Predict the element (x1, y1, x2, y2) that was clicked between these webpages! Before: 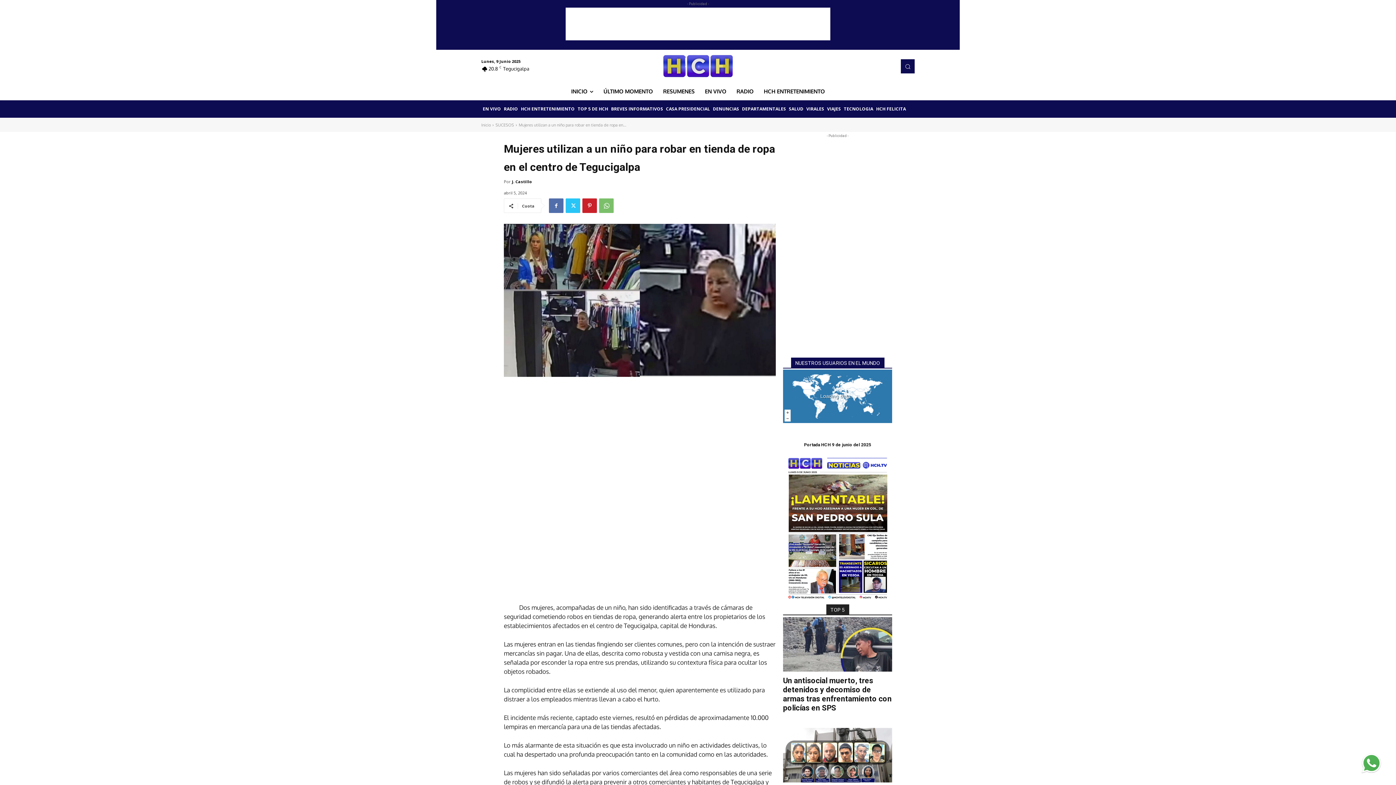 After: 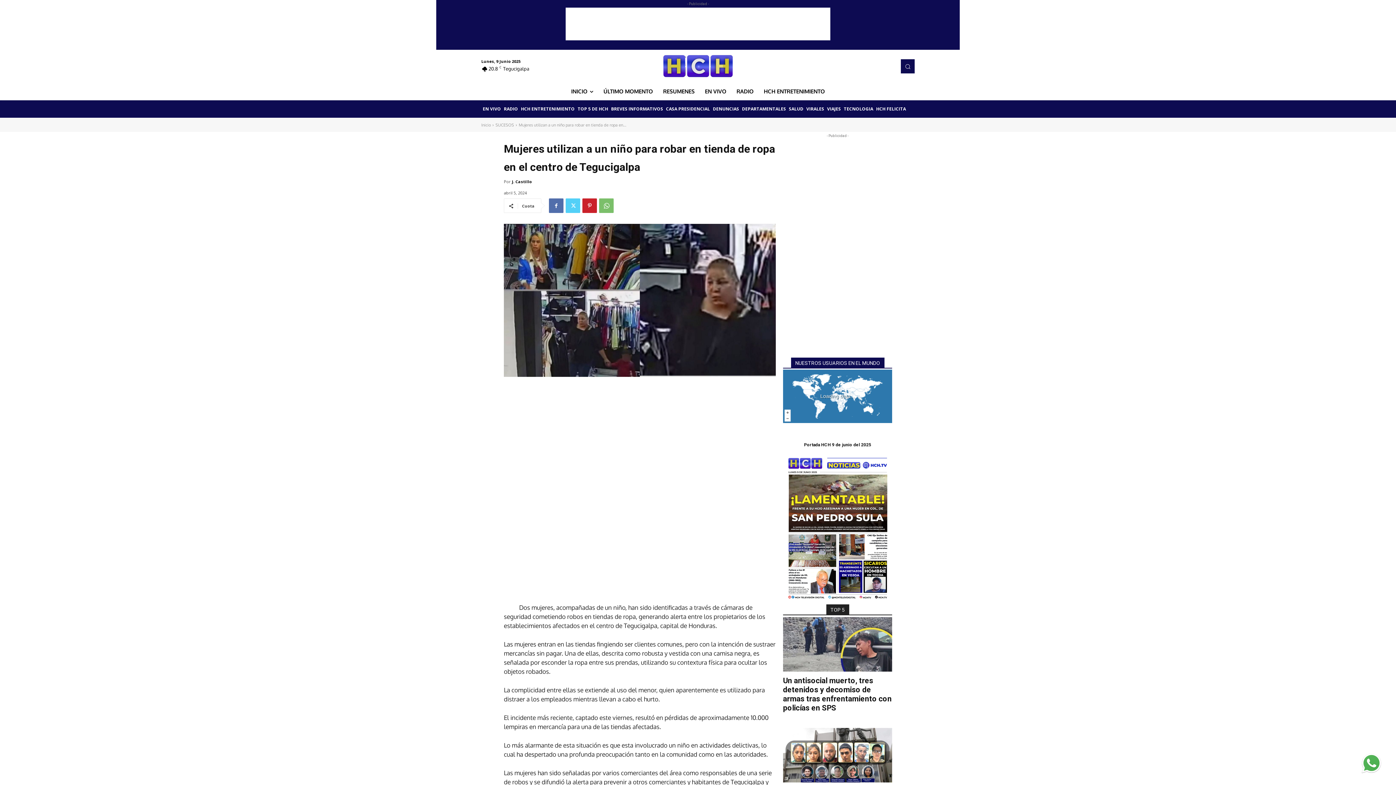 Action: bbox: (565, 198, 580, 213)